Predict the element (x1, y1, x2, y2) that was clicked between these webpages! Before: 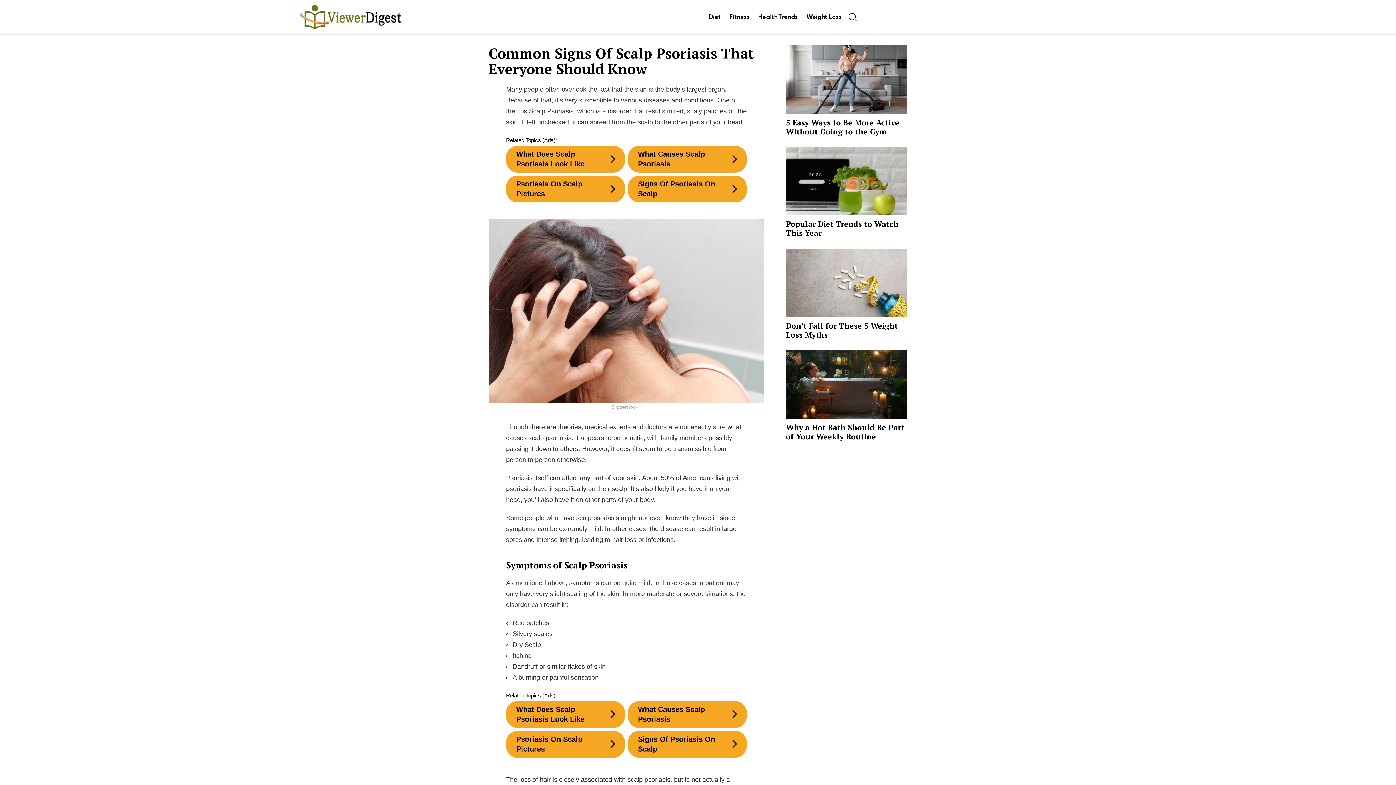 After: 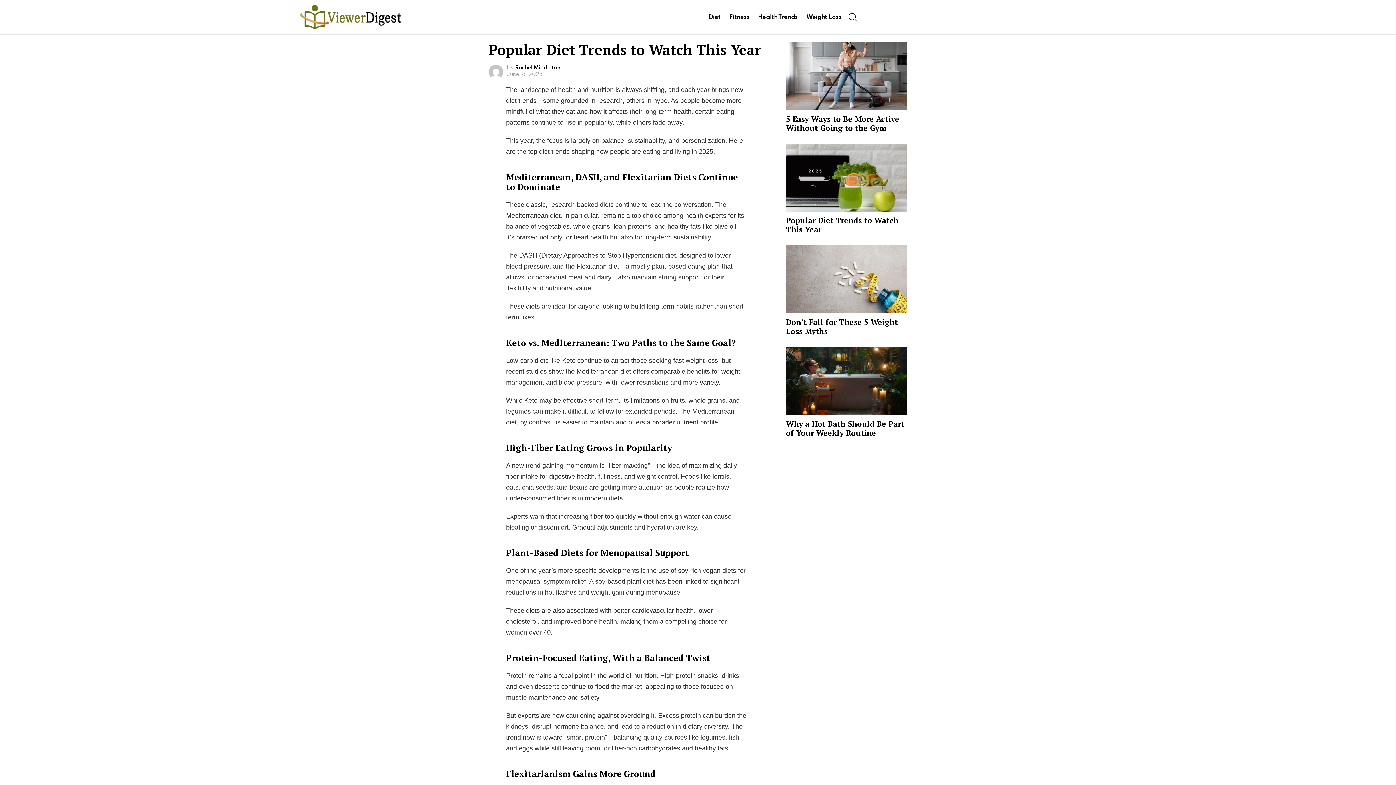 Action: bbox: (786, 147, 907, 215)